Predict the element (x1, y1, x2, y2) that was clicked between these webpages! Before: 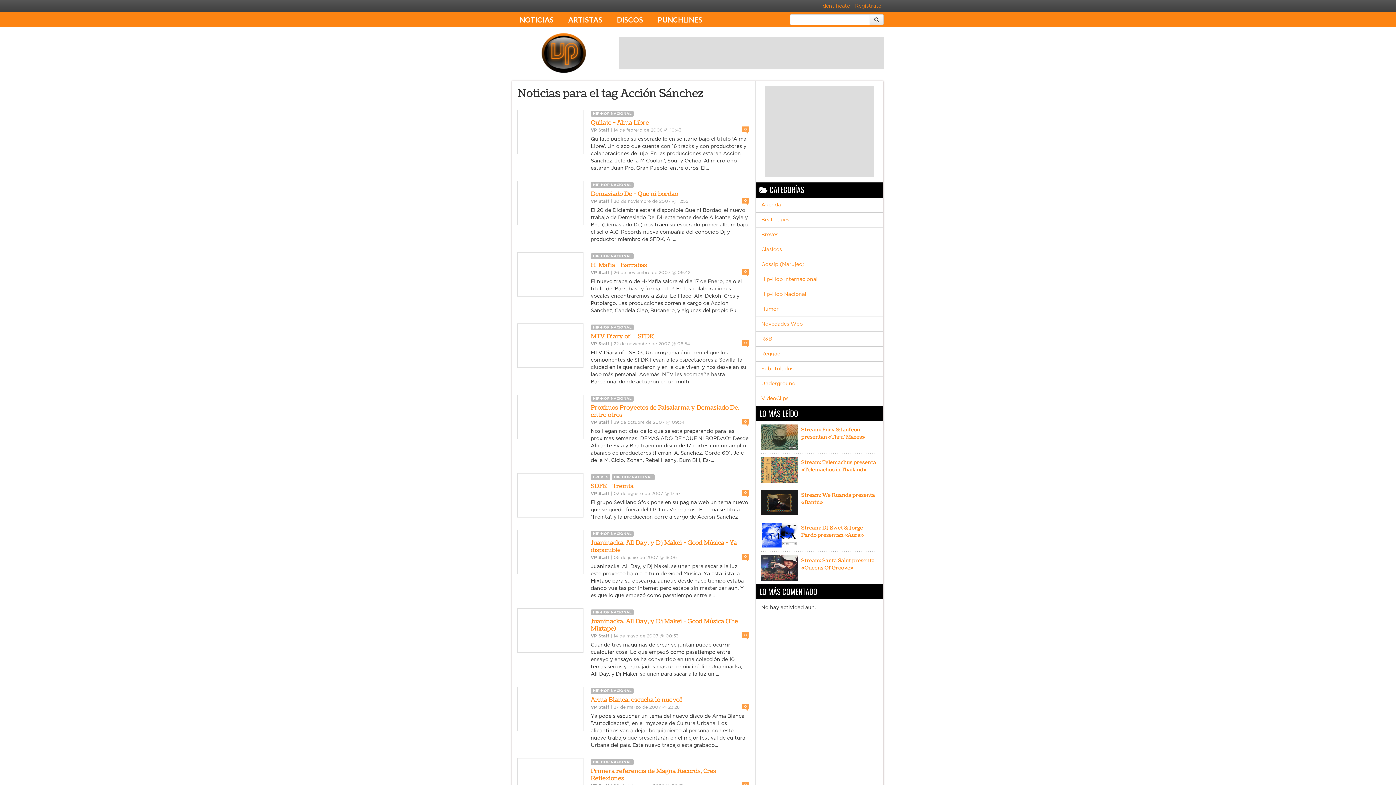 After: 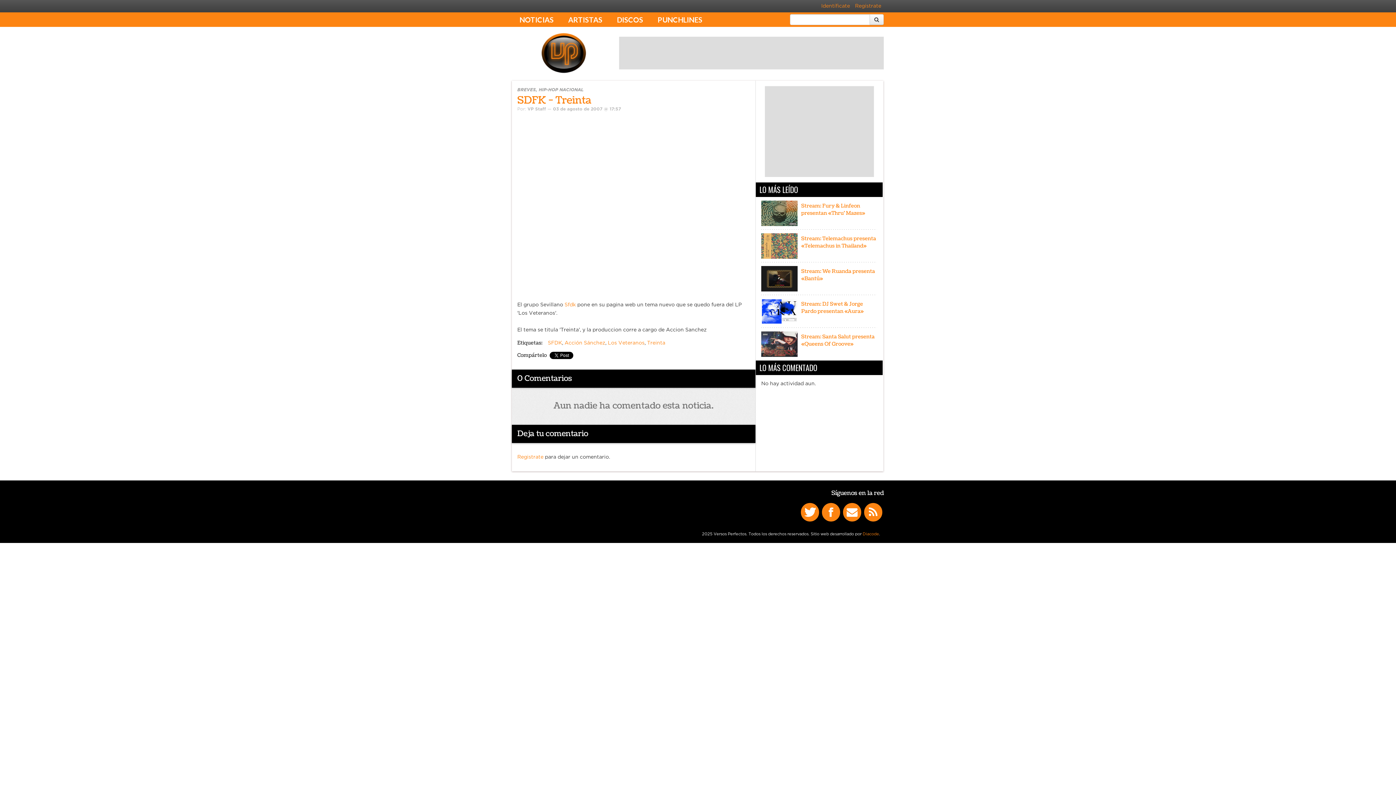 Action: bbox: (742, 490, 749, 495) label: 0